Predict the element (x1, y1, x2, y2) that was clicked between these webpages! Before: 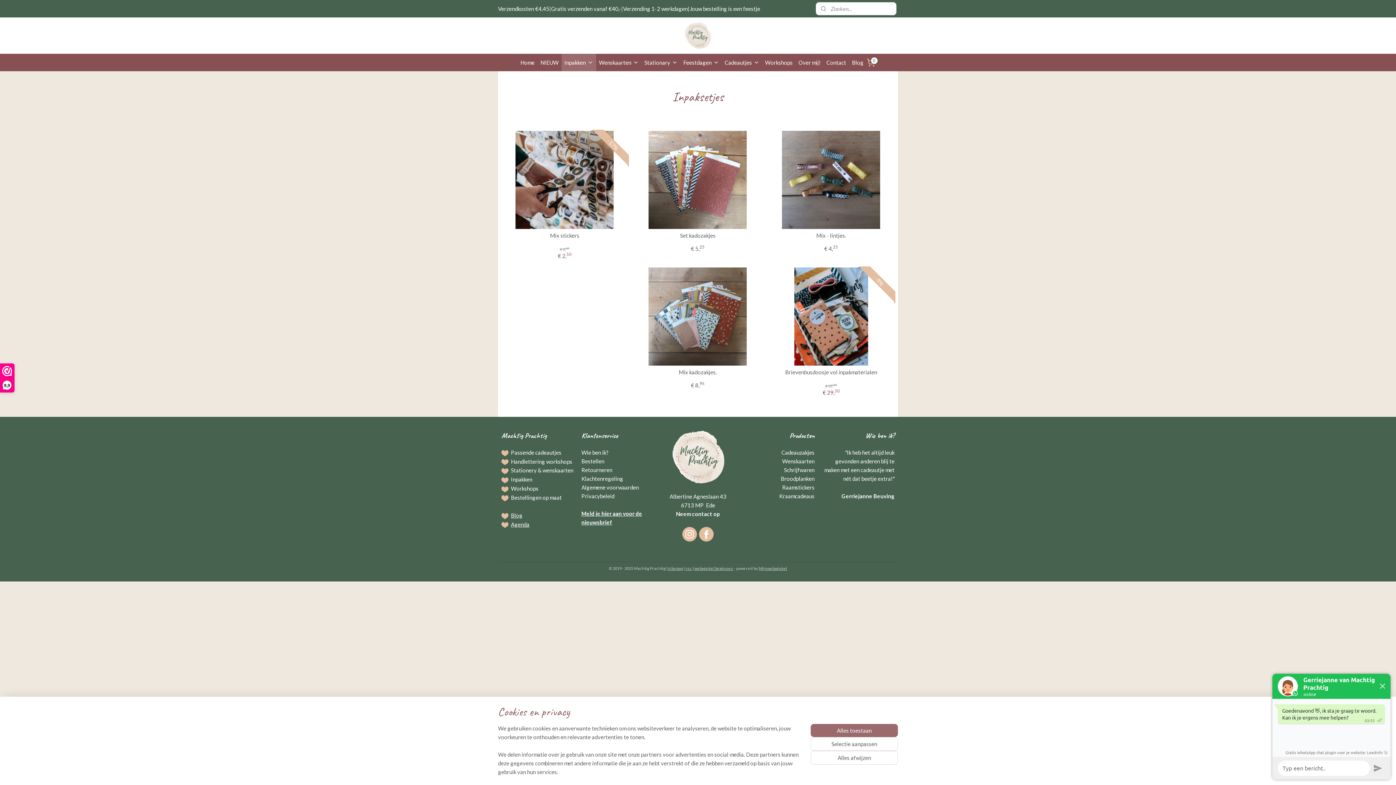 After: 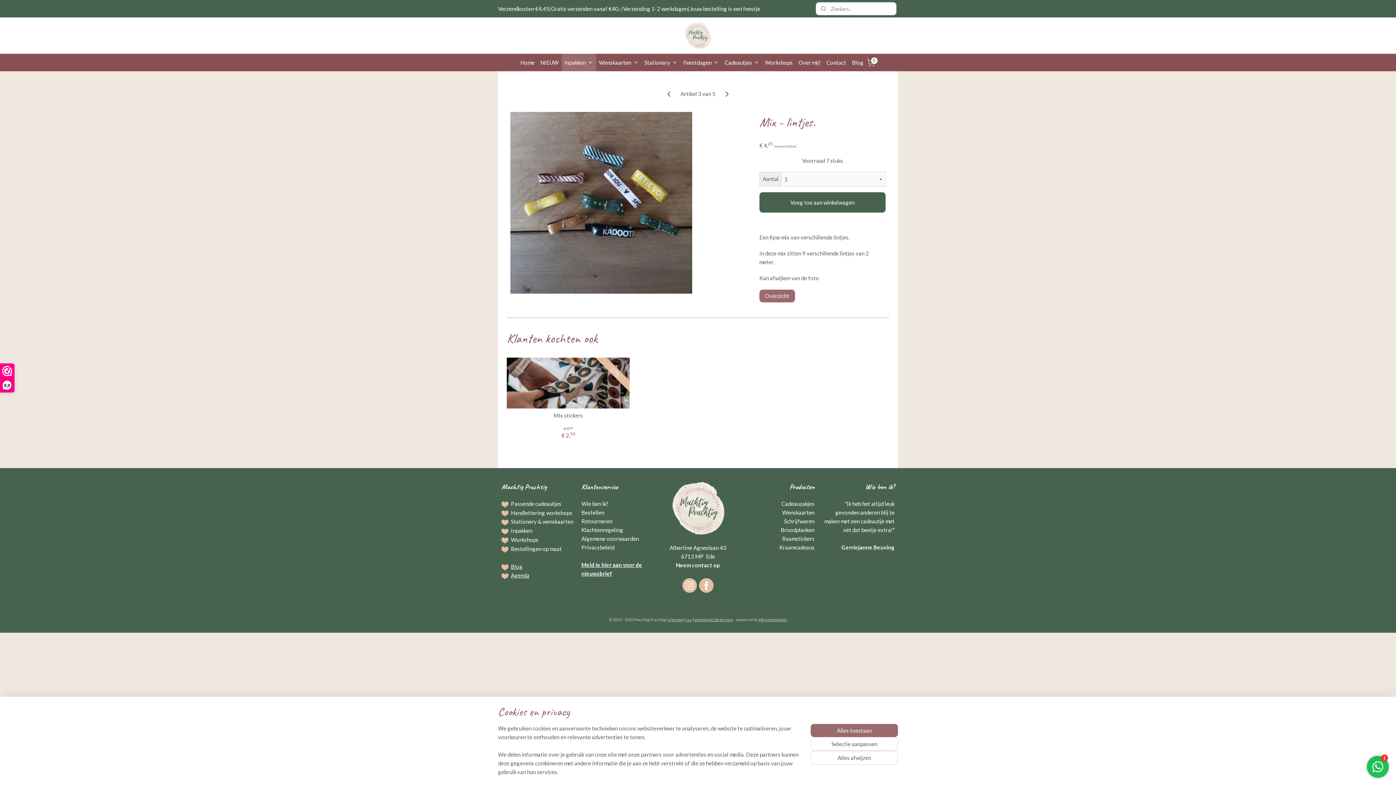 Action: label: Mix - lintjes. bbox: (771, 232, 891, 238)